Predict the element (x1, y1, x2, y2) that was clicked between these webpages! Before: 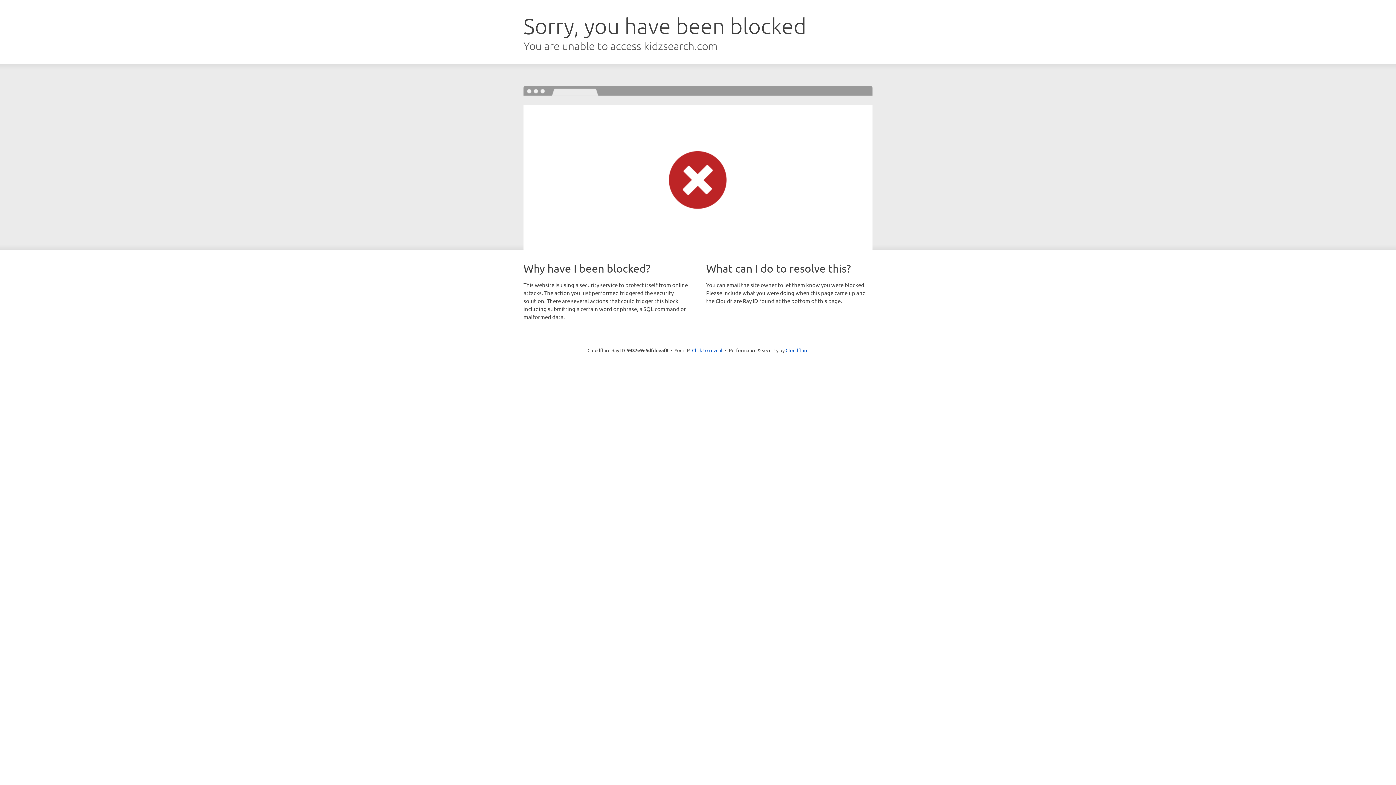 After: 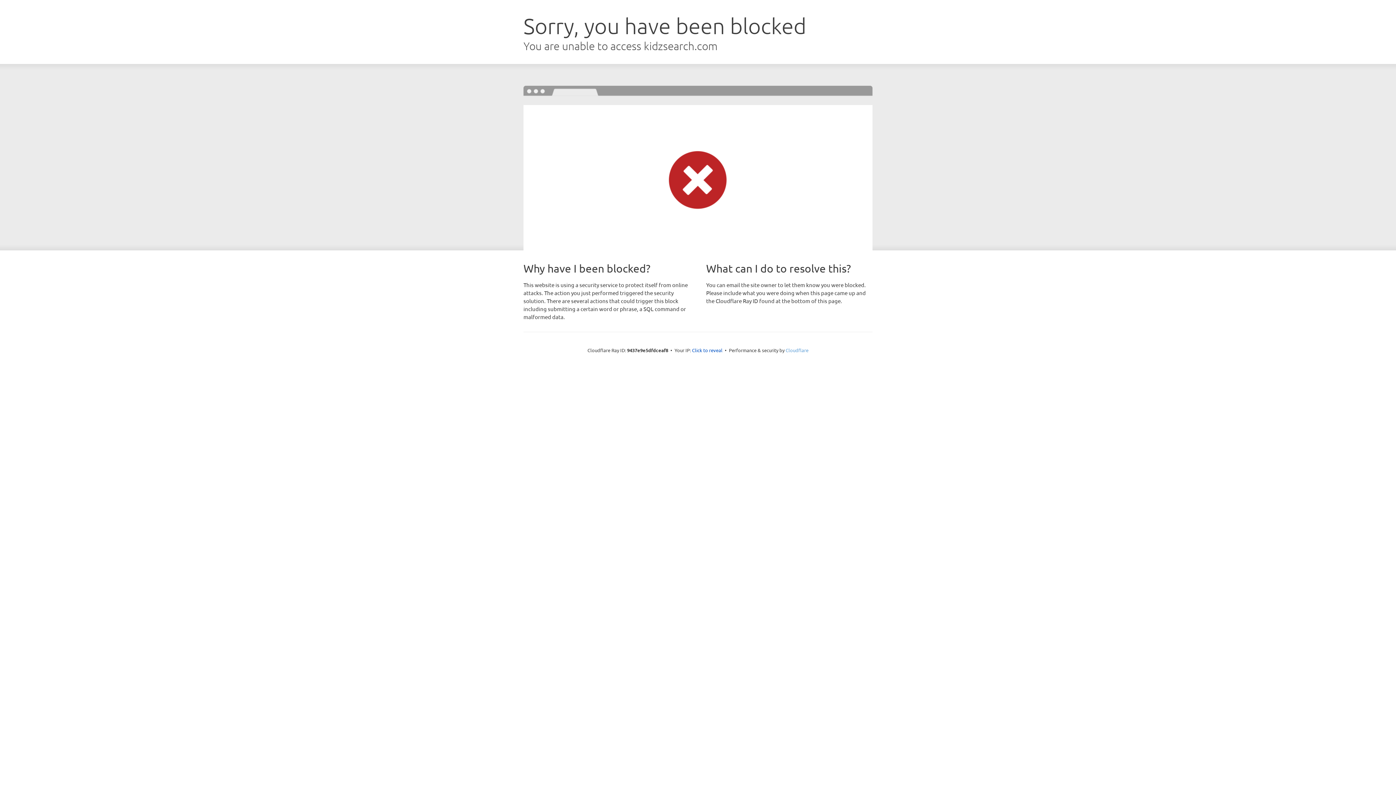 Action: bbox: (785, 347, 808, 353) label: Cloudflare